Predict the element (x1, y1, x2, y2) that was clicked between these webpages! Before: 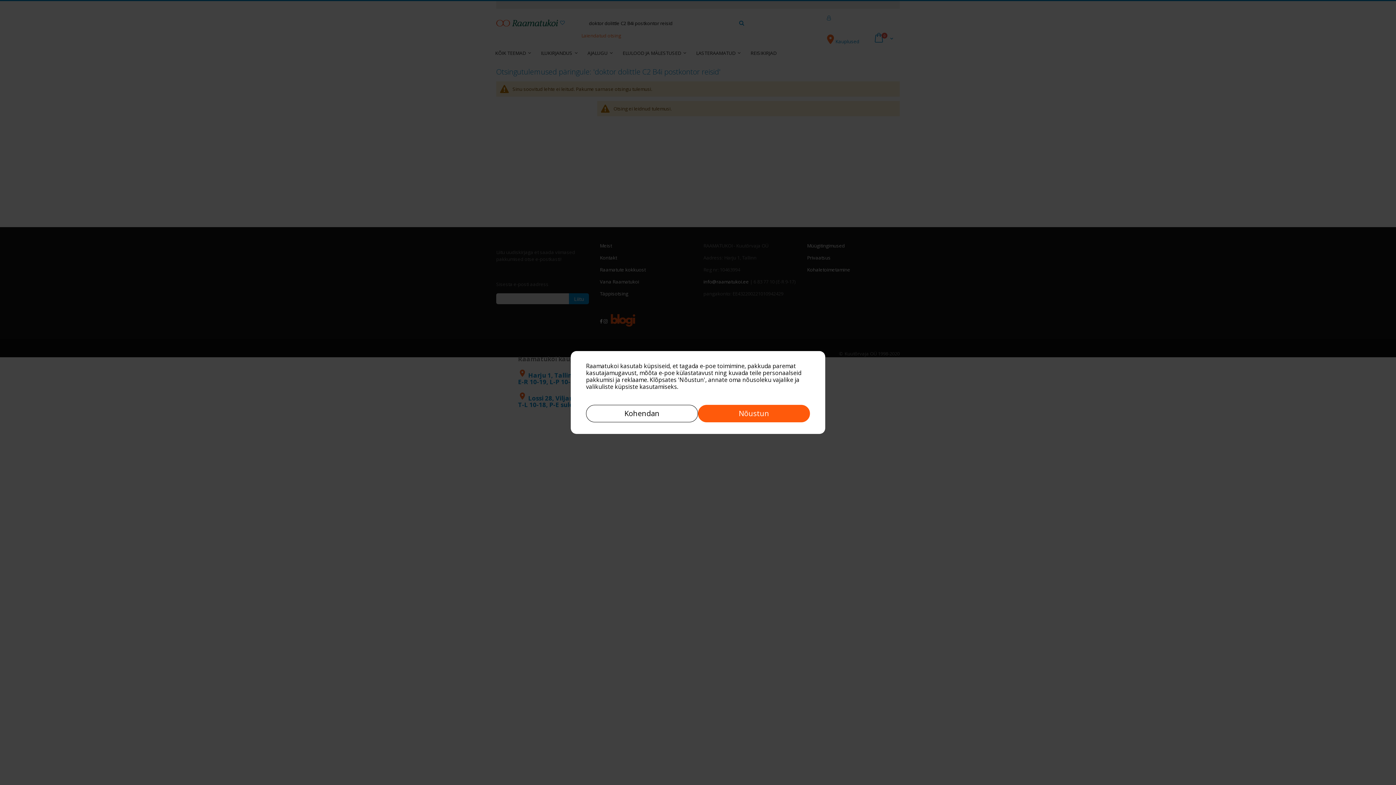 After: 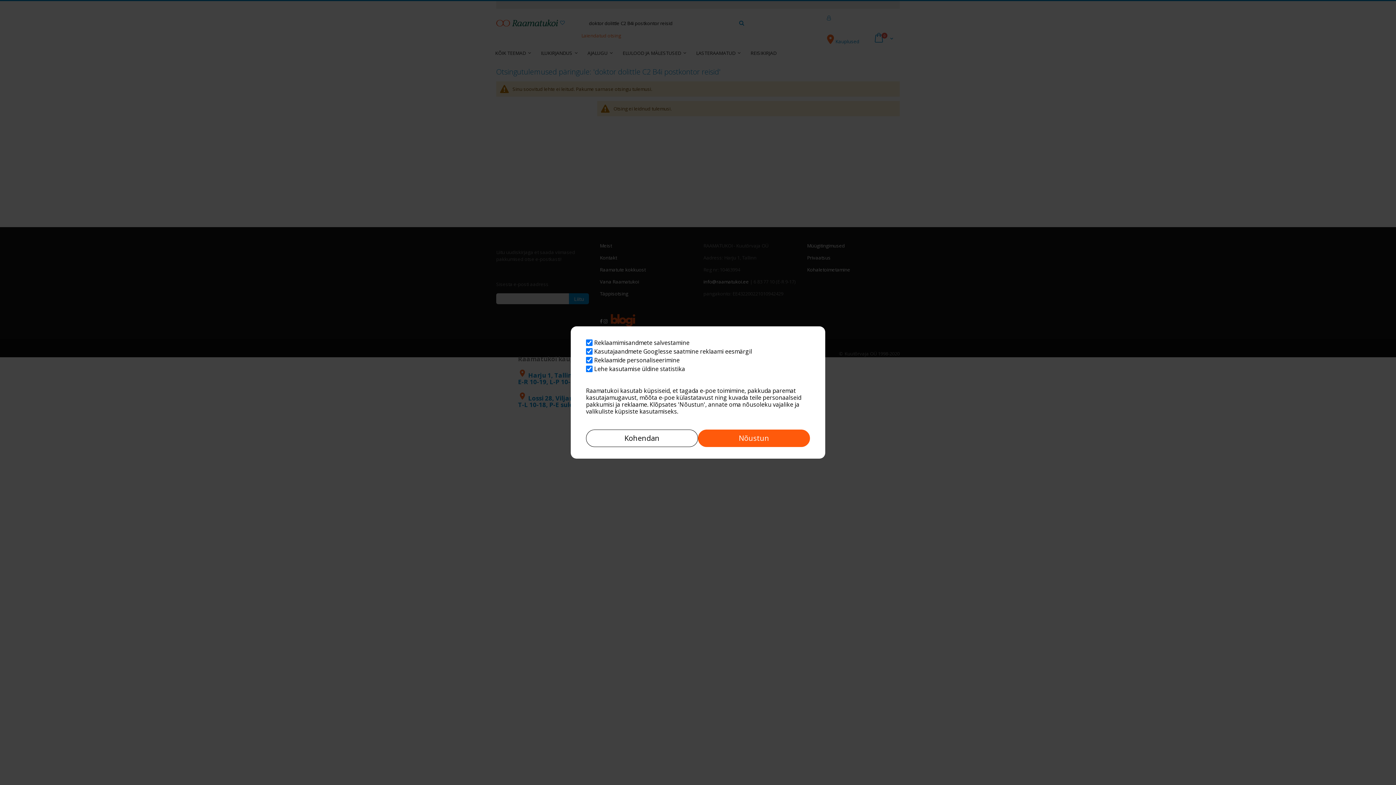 Action: label: Kohendan bbox: (586, 405, 698, 422)